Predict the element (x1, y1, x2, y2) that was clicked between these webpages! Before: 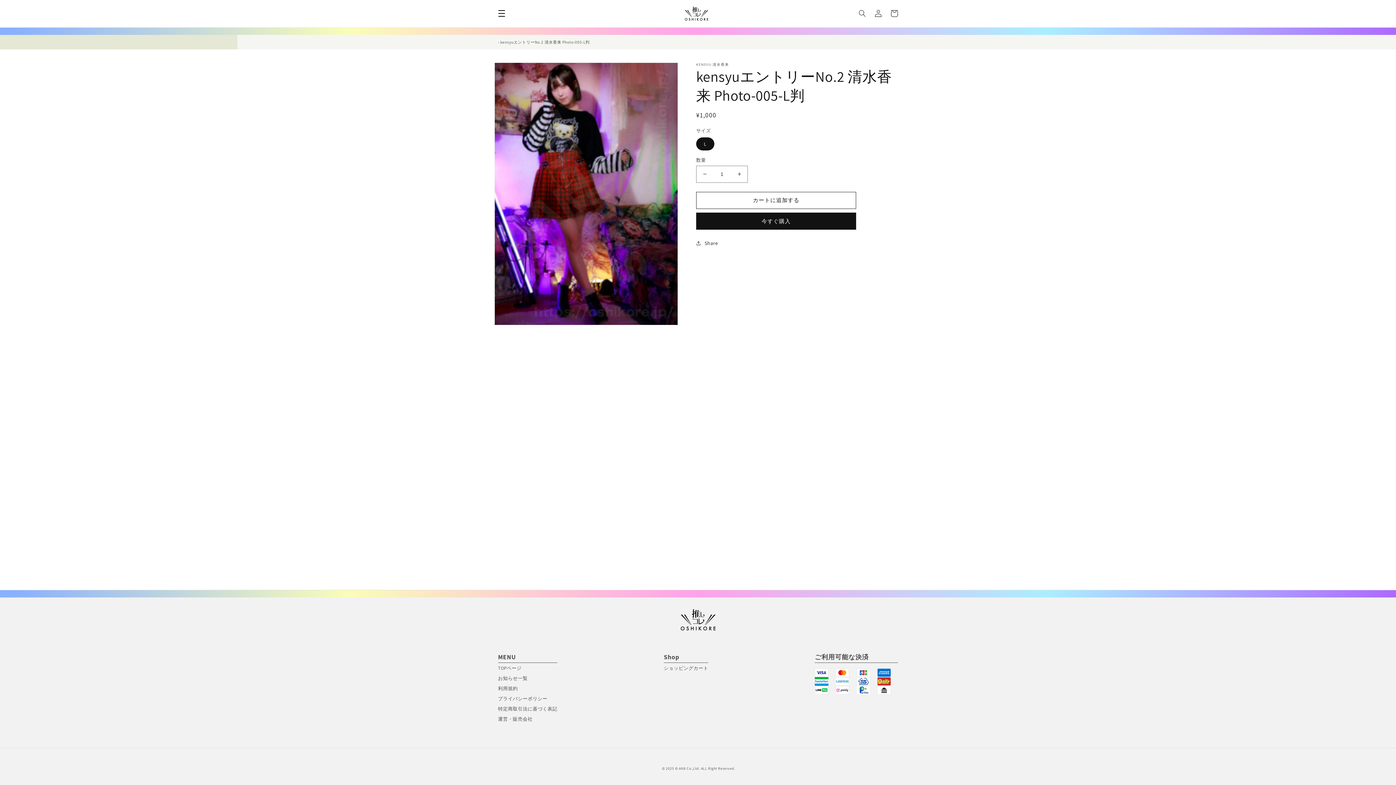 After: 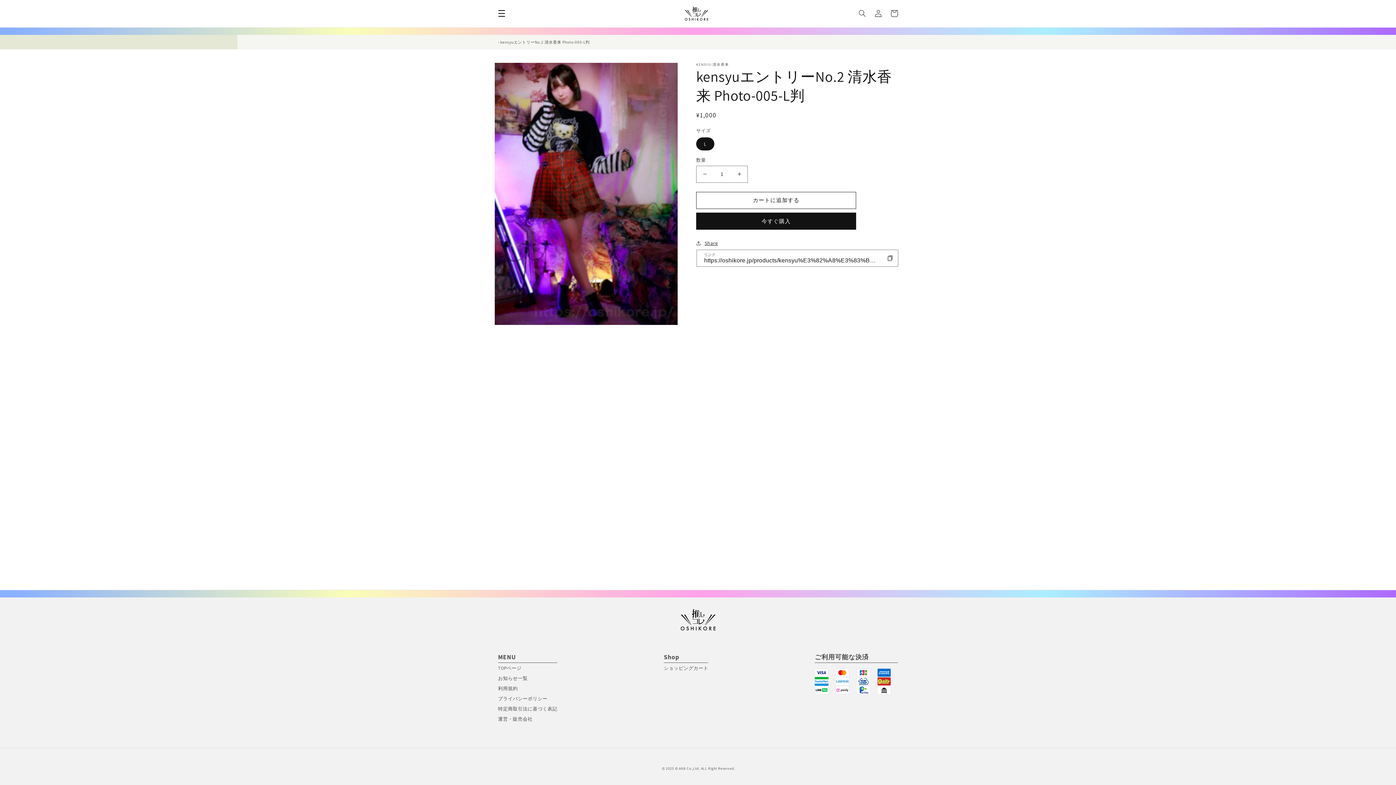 Action: label: Share bbox: (696, 238, 718, 247)